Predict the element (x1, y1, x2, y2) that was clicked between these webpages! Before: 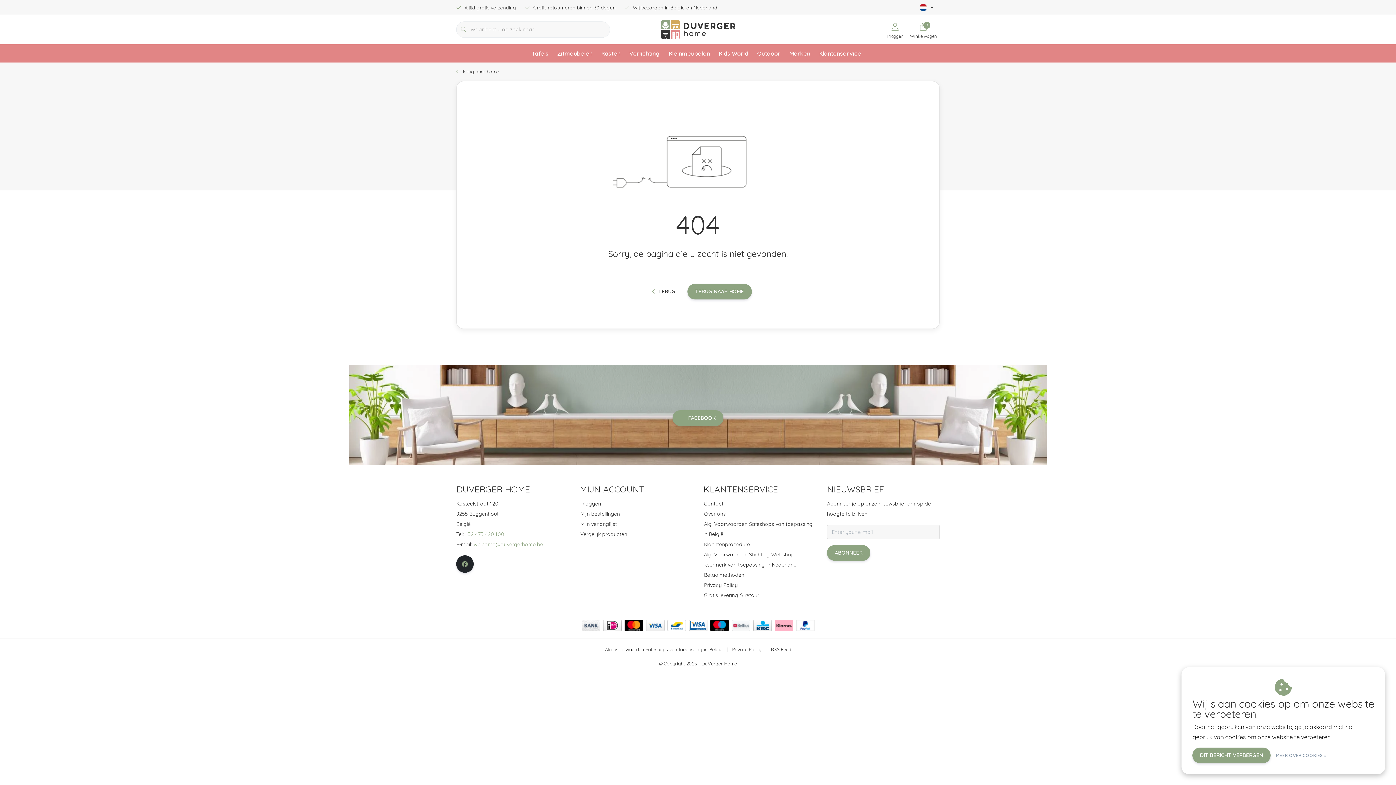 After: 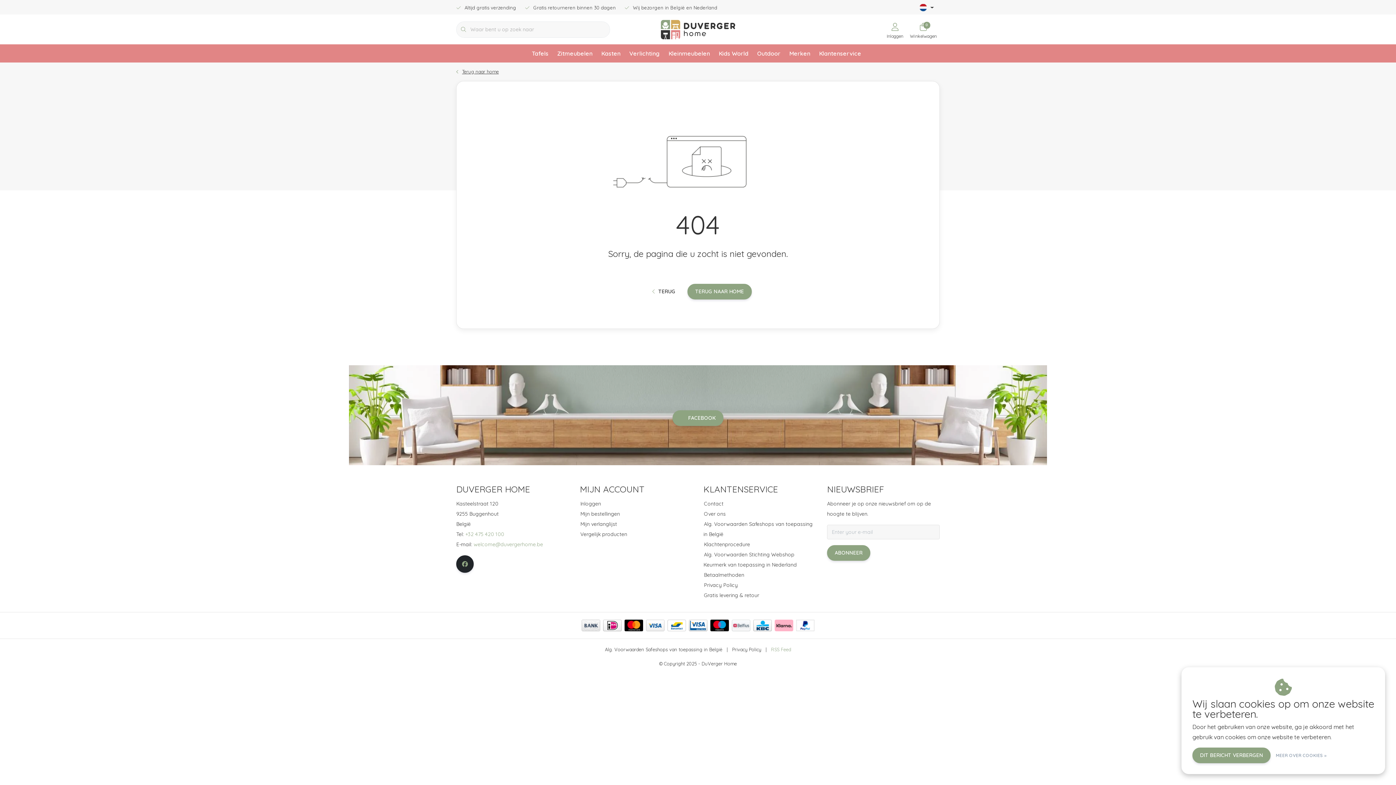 Action: label: RSS Feed bbox: (766, 645, 795, 654)